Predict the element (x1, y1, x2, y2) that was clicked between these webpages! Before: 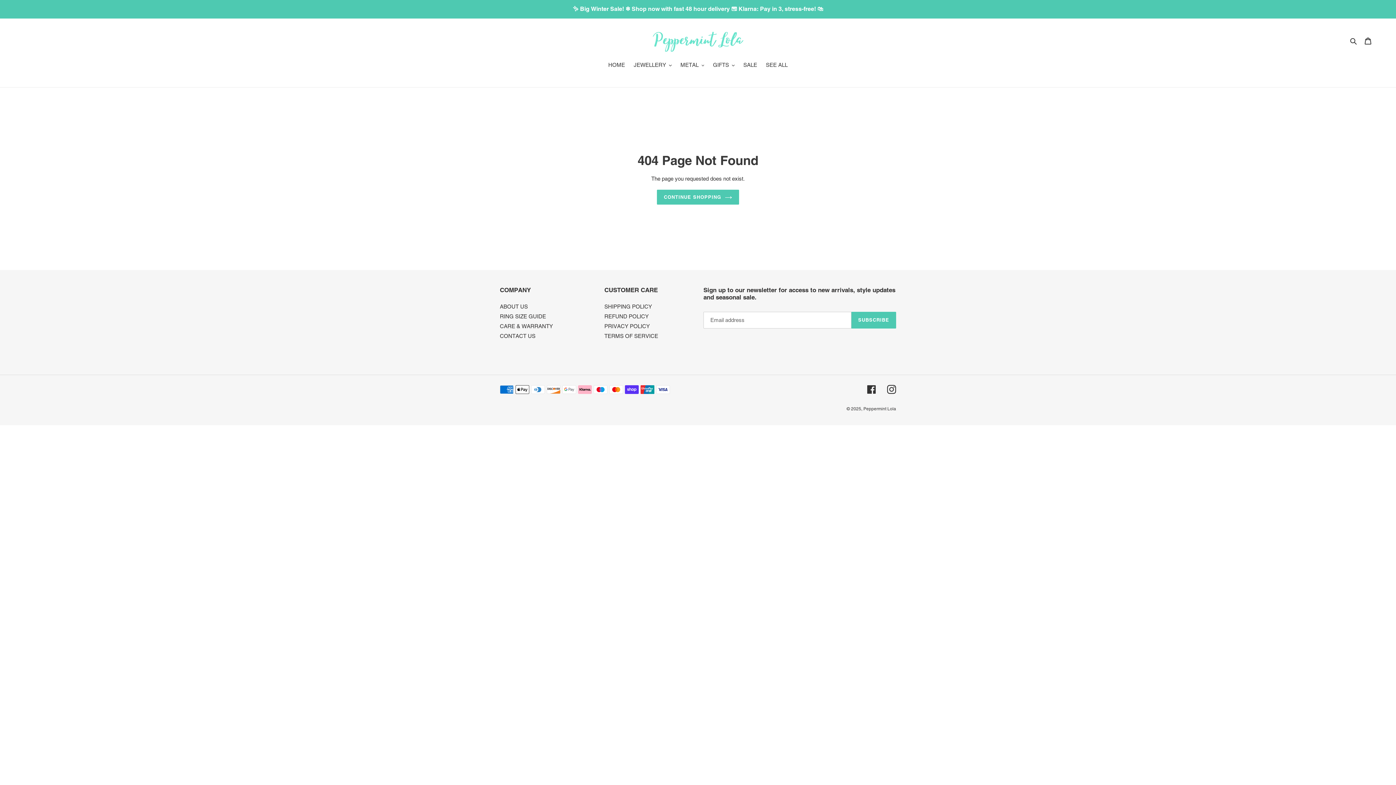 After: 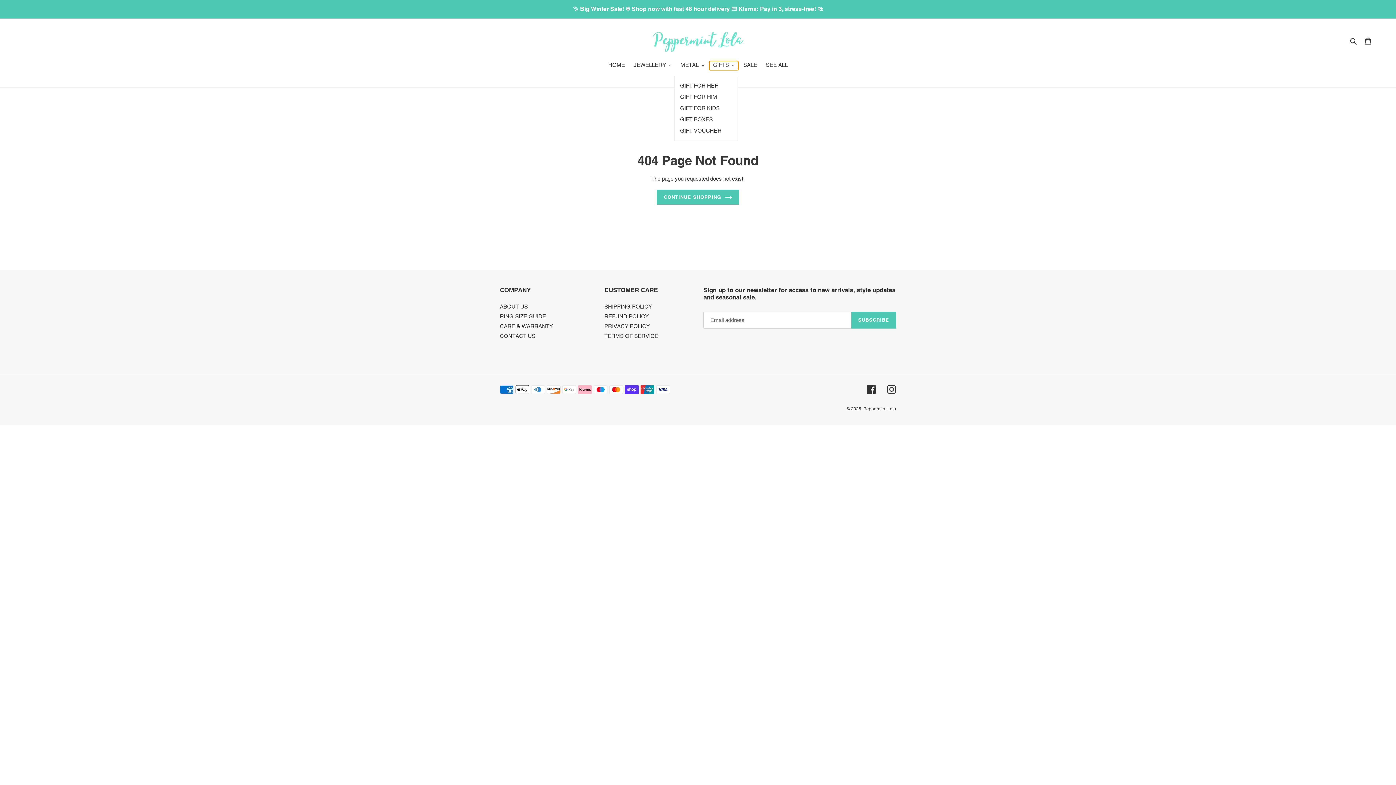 Action: label: GIFTS bbox: (709, 61, 738, 70)